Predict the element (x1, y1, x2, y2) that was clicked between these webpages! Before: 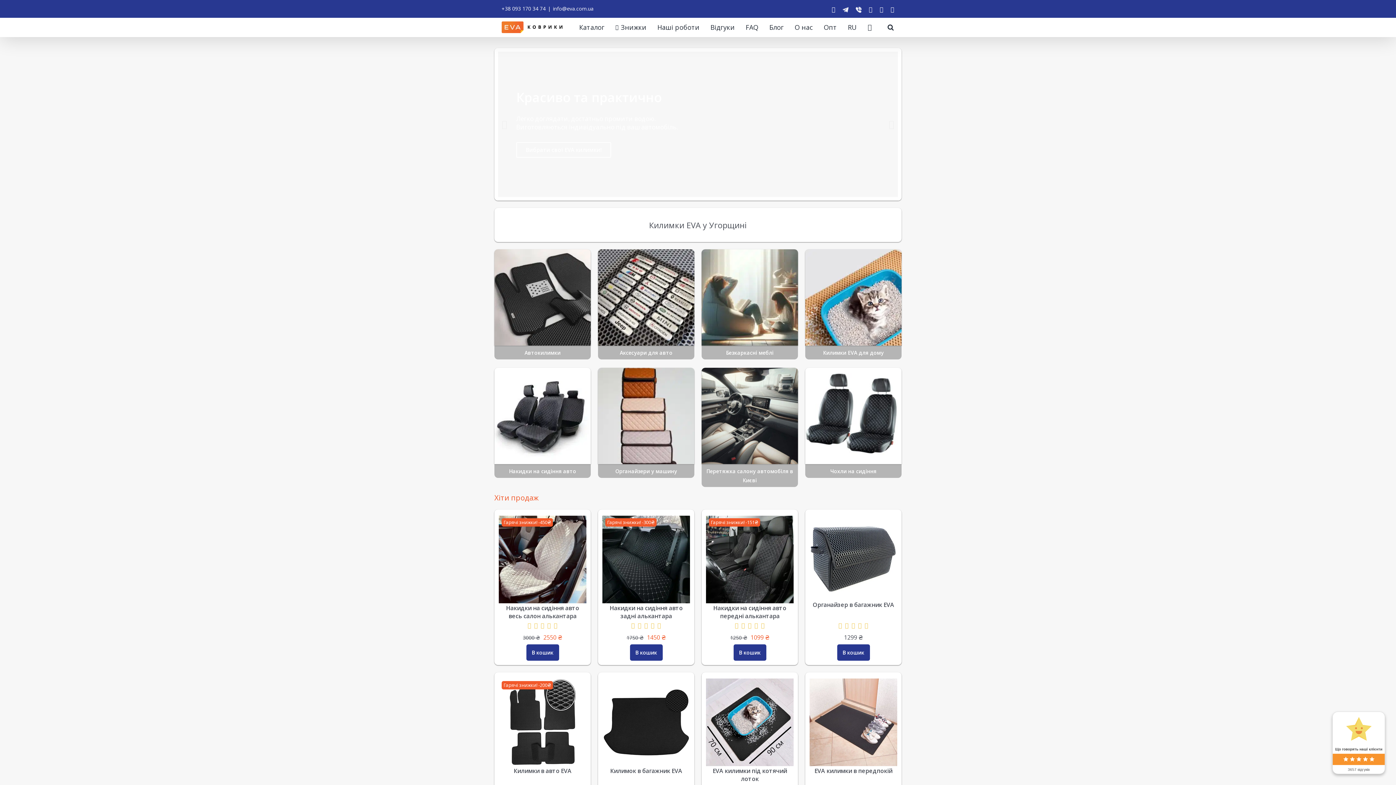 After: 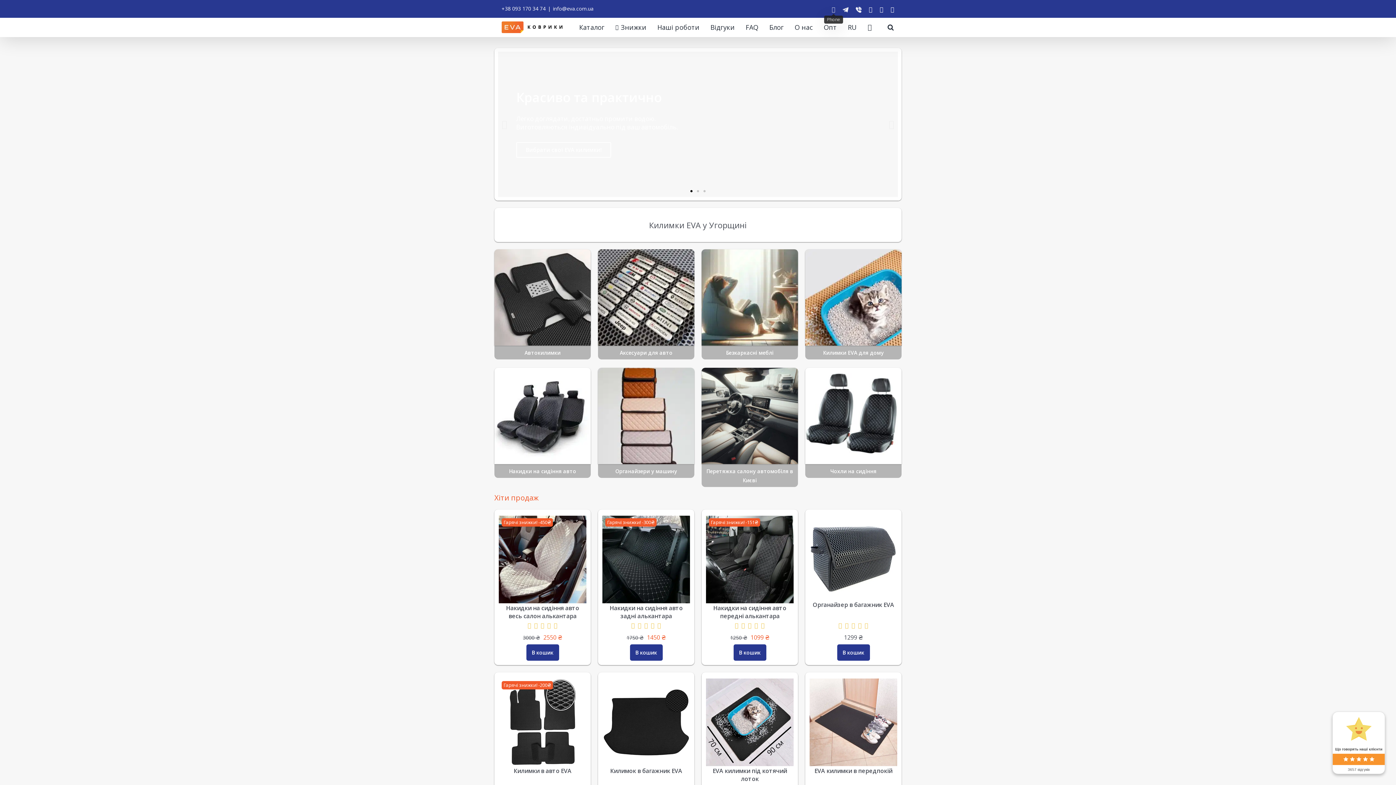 Action: bbox: (832, 6, 835, 12) label: Phone